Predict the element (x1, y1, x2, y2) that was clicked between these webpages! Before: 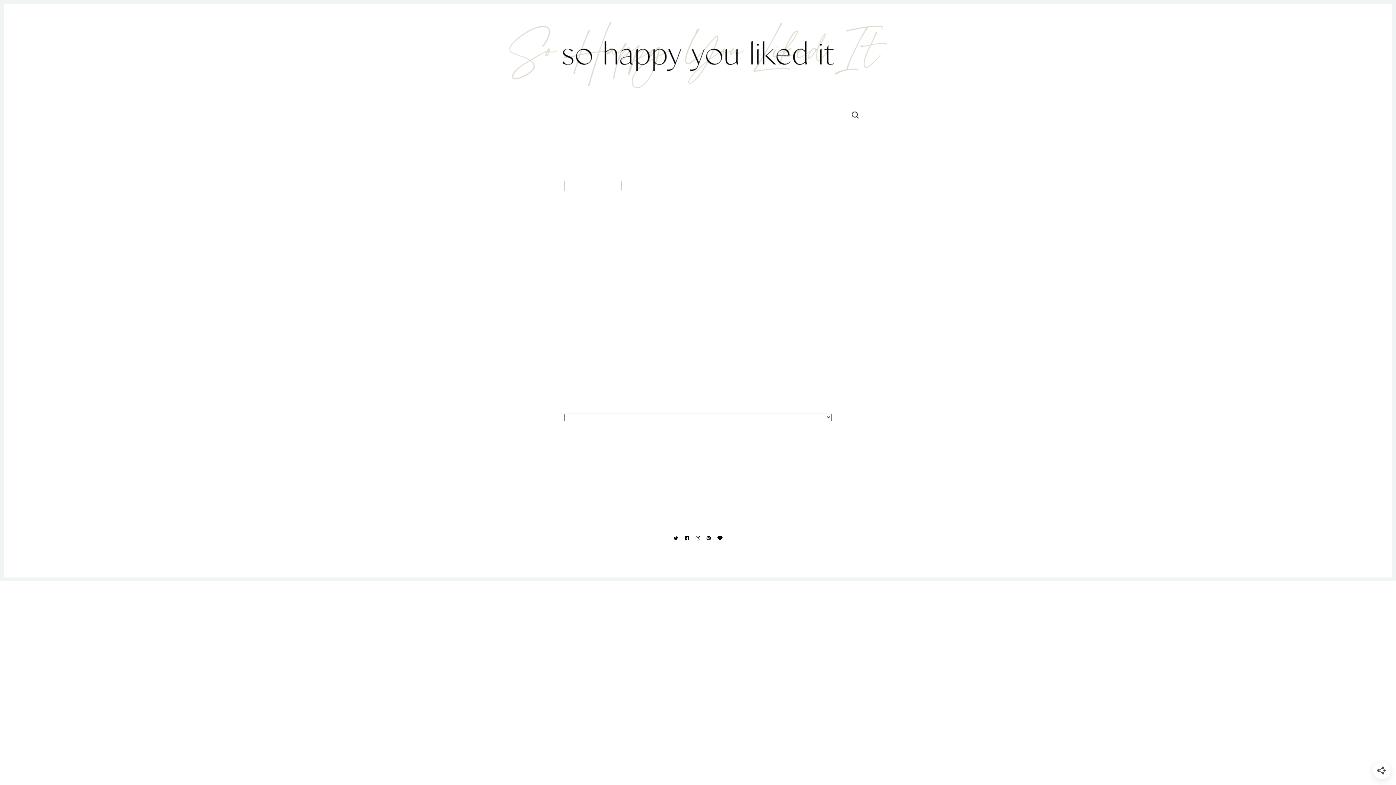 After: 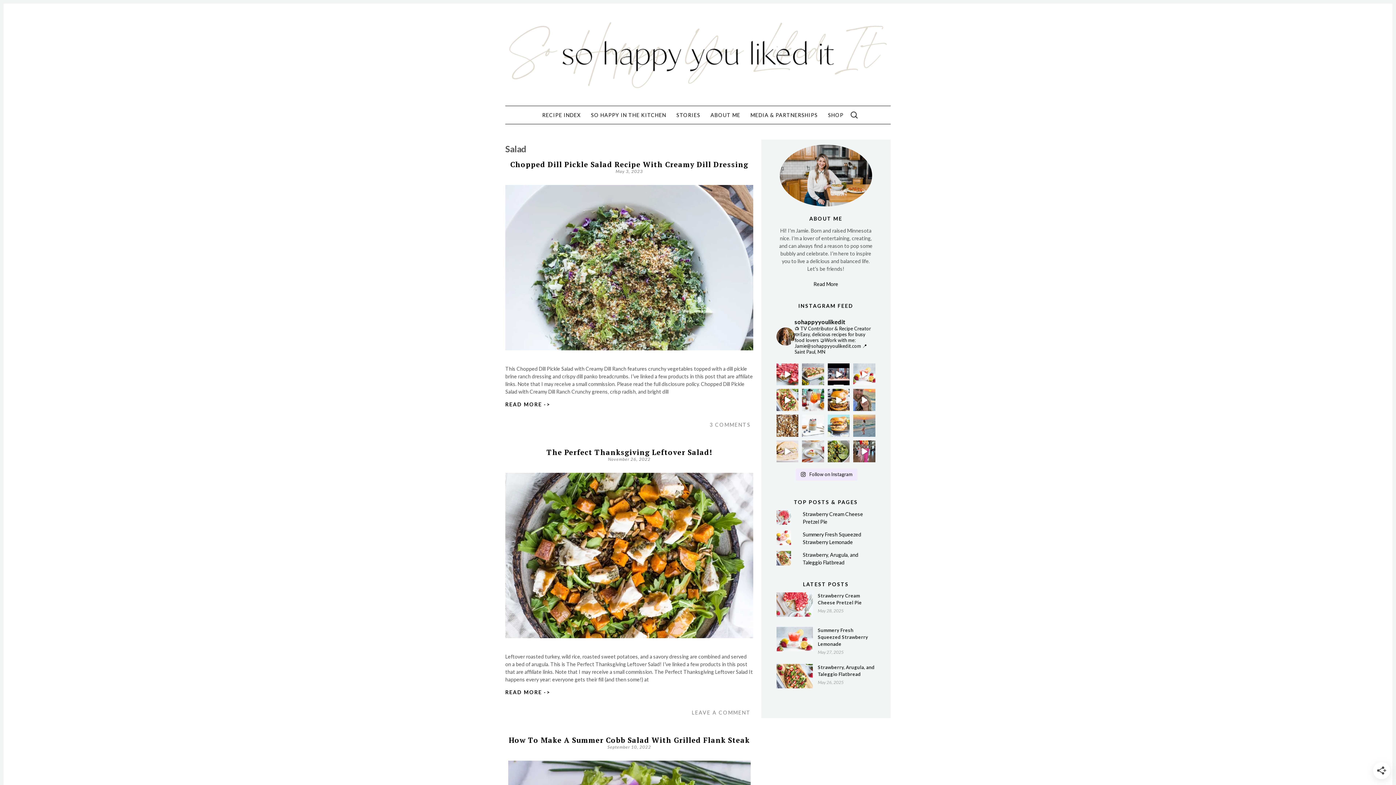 Action: label: Salad (35 items) bbox: (770, 482, 783, 489)